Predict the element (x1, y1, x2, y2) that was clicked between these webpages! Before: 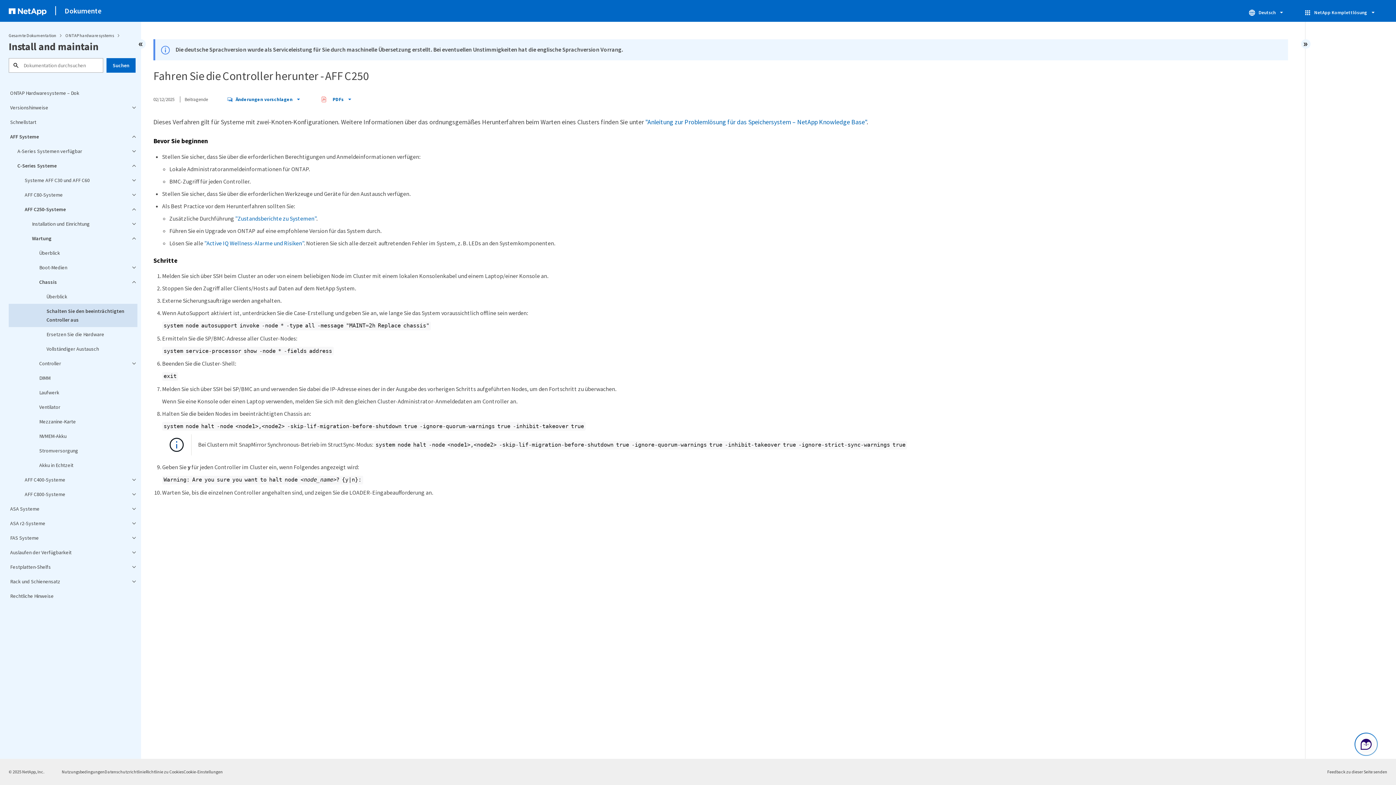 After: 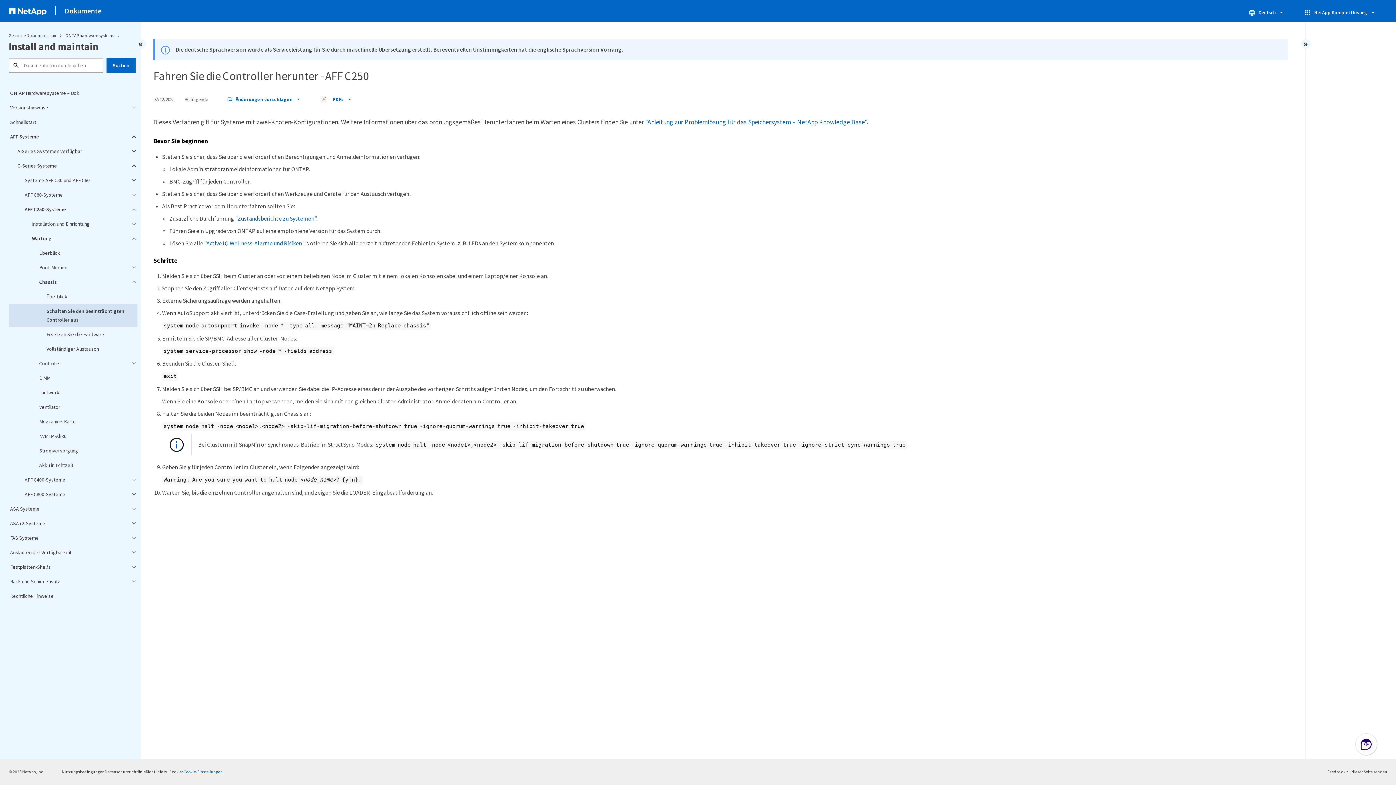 Action: bbox: (183, 769, 222, 774) label: Cookie-Einstellungen